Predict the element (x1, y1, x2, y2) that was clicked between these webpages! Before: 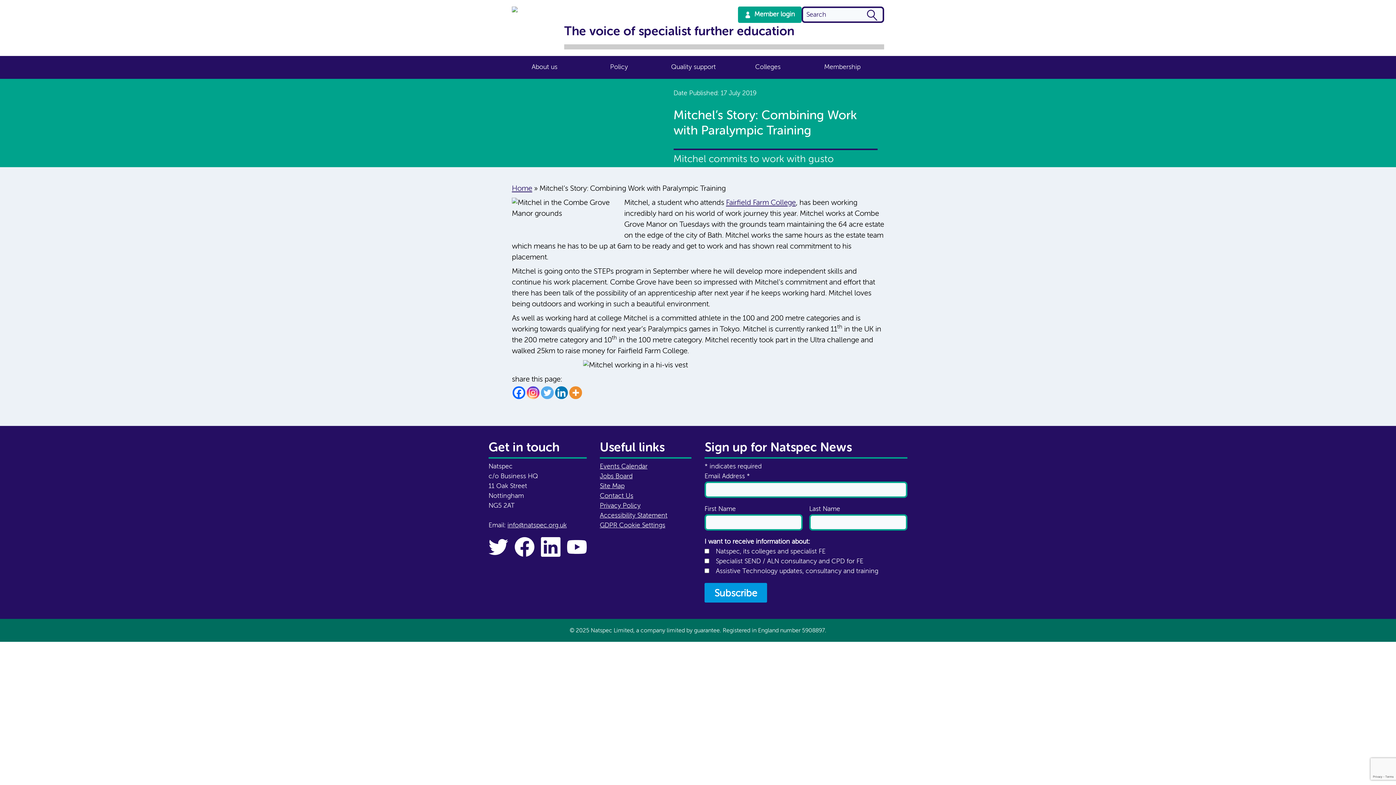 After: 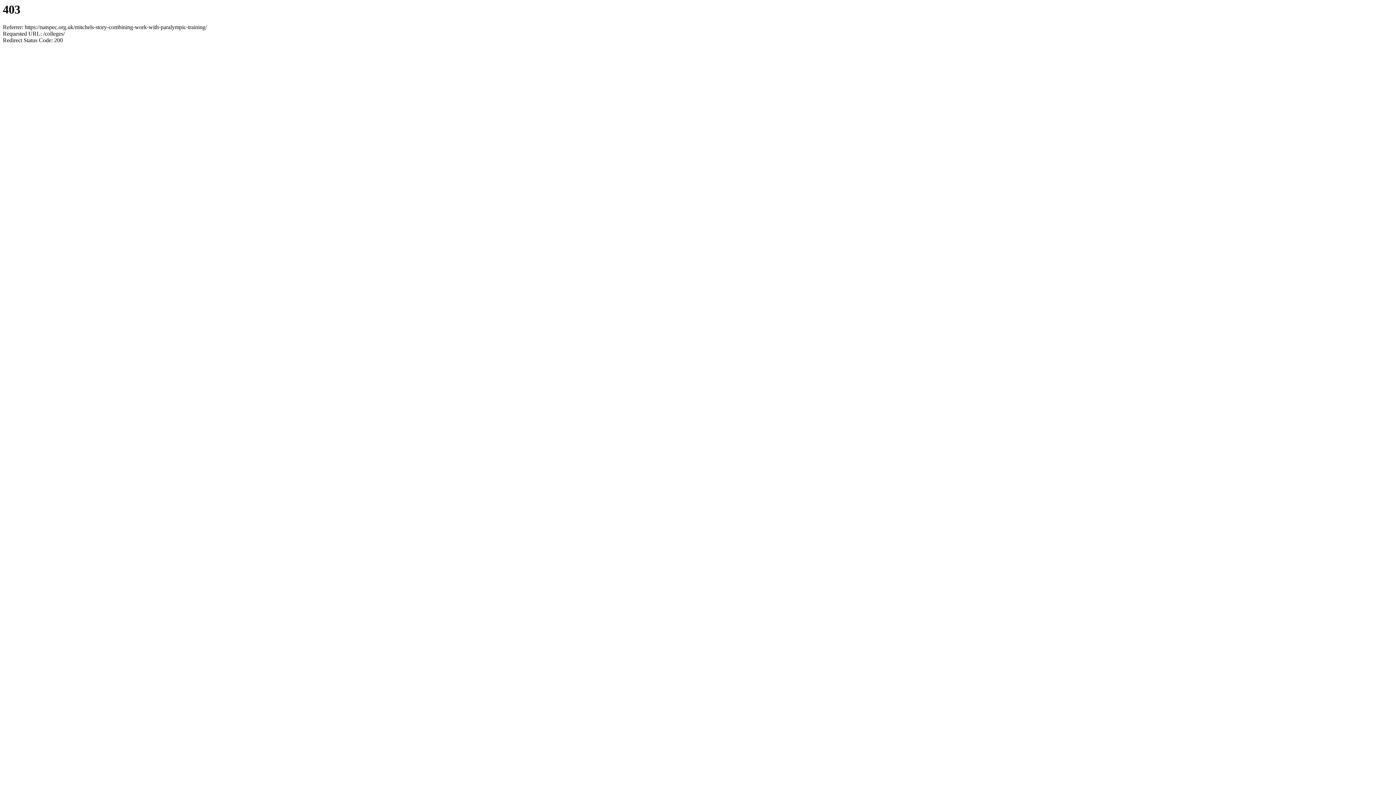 Action: label: Colleges bbox: (735, 56, 809, 79)